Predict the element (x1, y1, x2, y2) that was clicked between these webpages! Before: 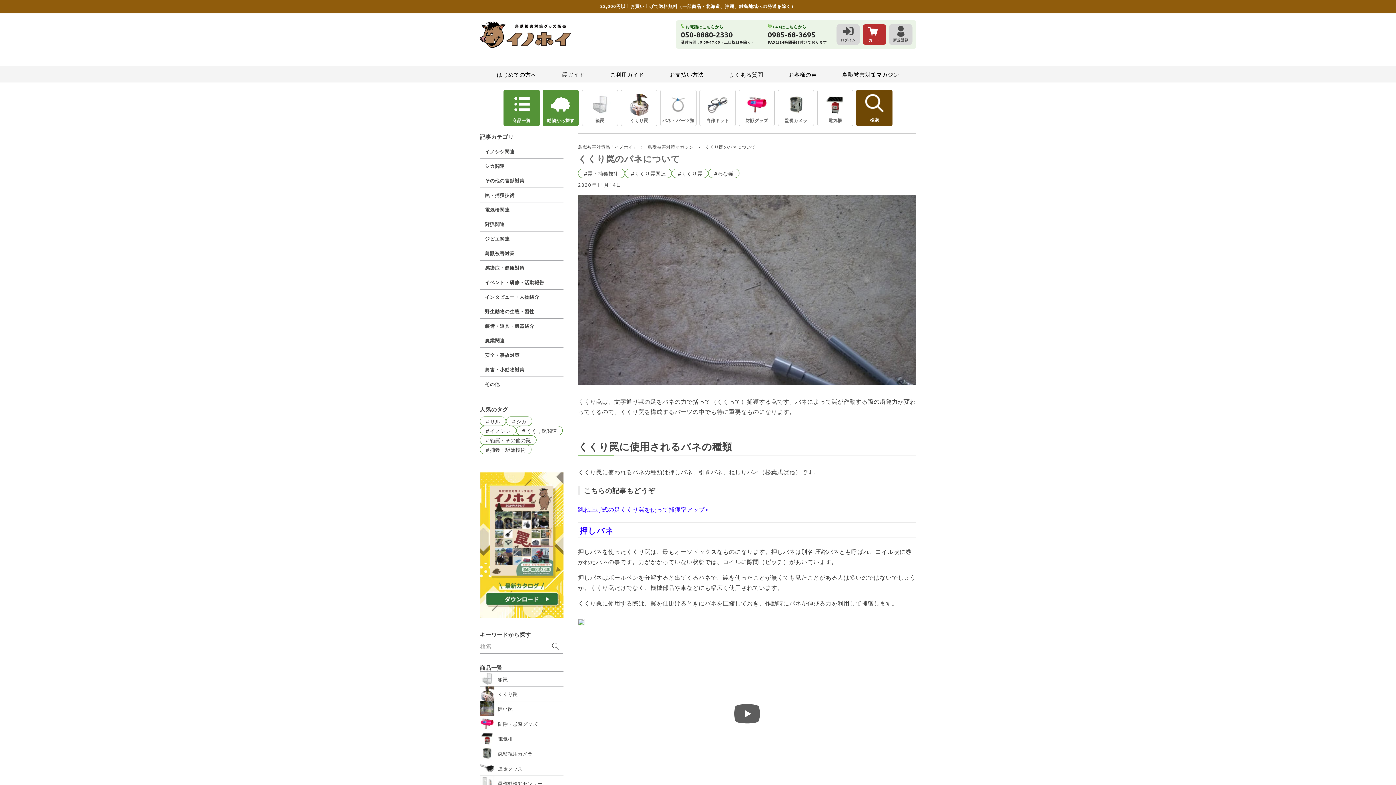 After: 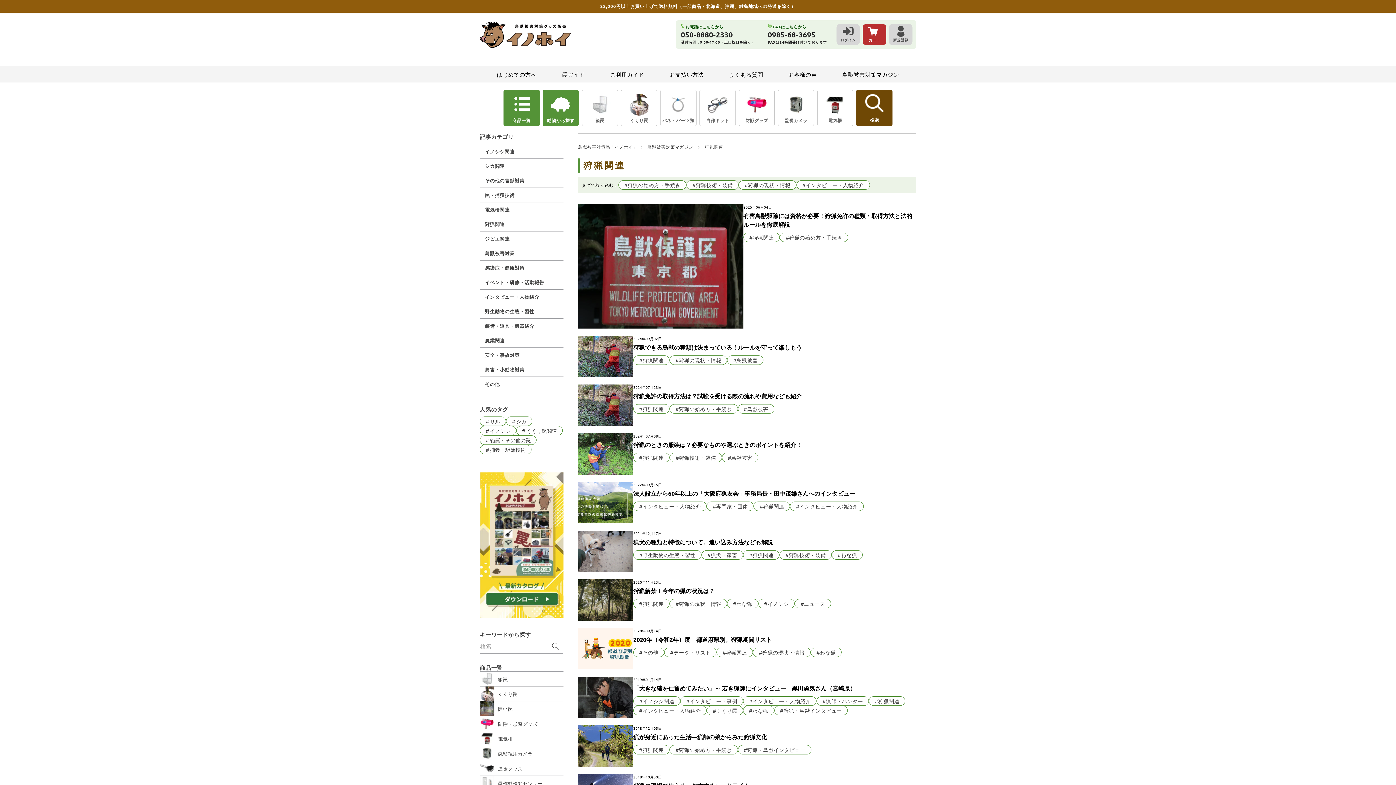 Action: bbox: (480, 216, 563, 231) label: 狩猟関連